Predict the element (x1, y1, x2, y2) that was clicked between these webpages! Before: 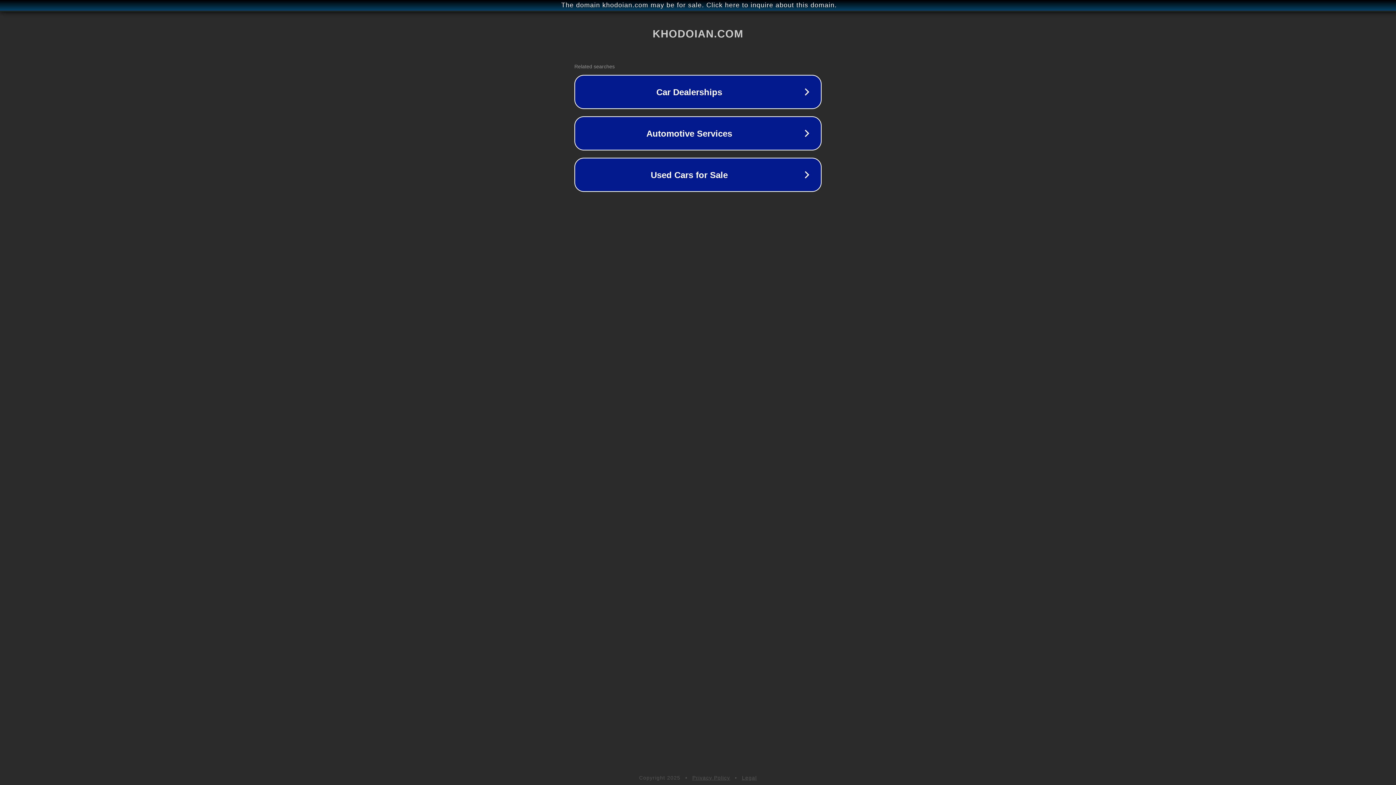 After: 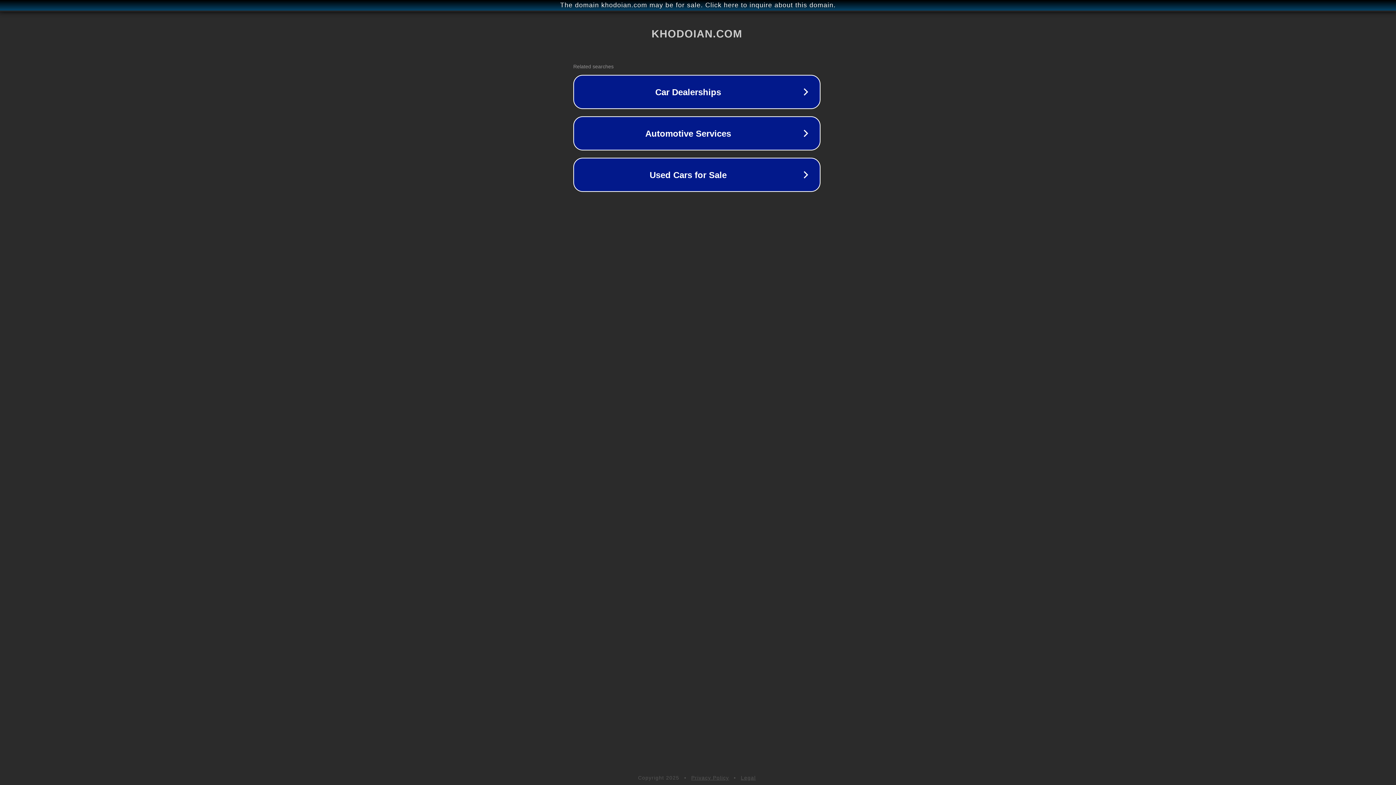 Action: label: The domain khodoian.com may be for sale. Click here to inquire about this domain. bbox: (1, 1, 1397, 9)